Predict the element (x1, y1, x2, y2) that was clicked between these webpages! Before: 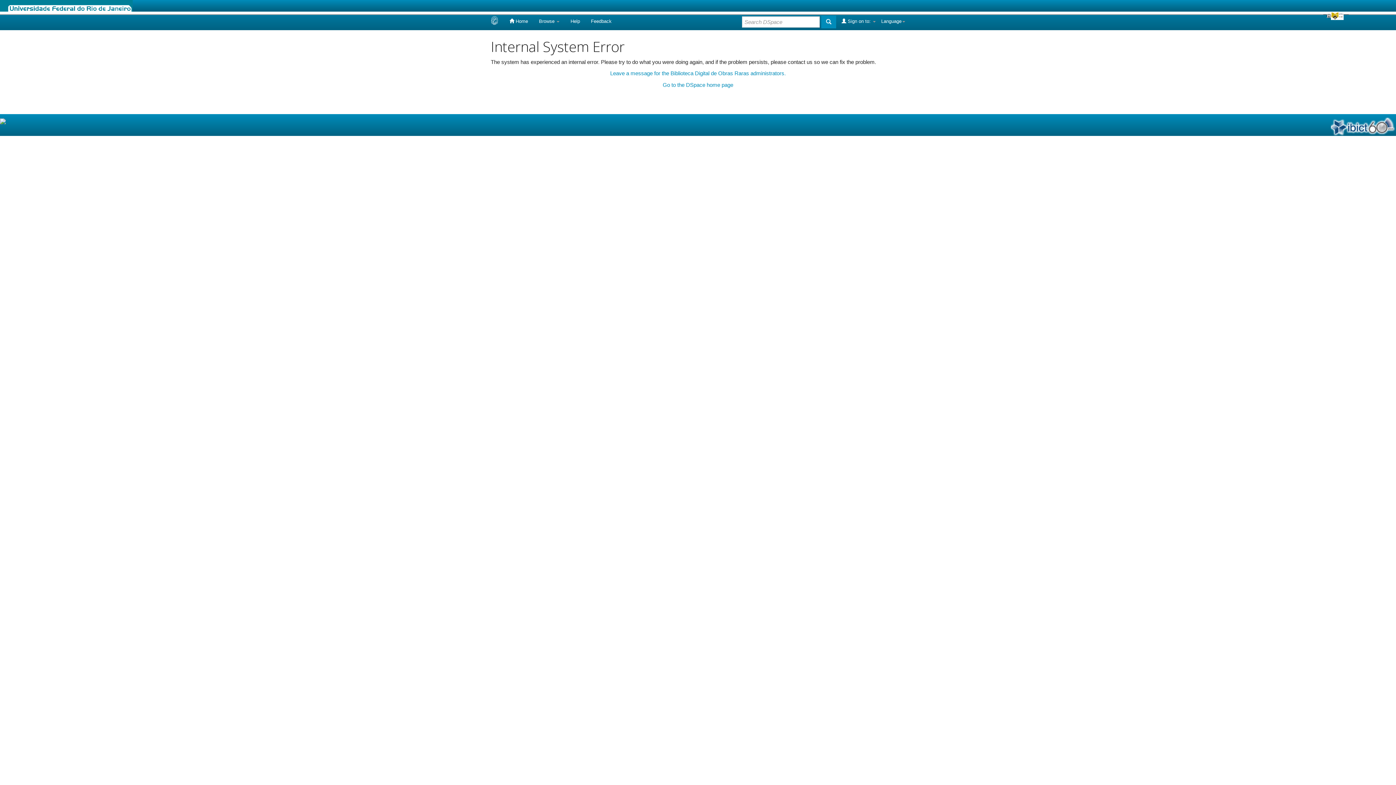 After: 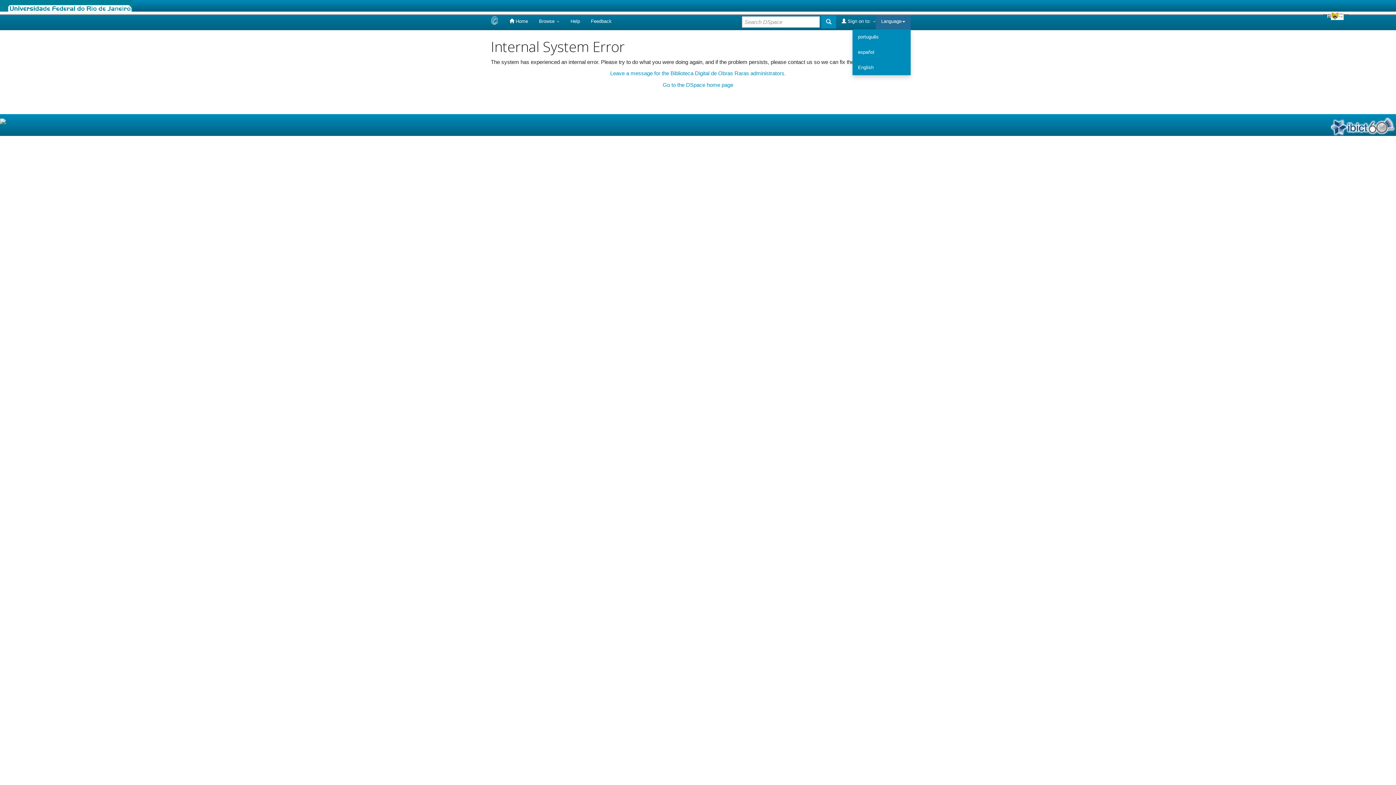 Action: label: Language bbox: (876, 13, 910, 29)